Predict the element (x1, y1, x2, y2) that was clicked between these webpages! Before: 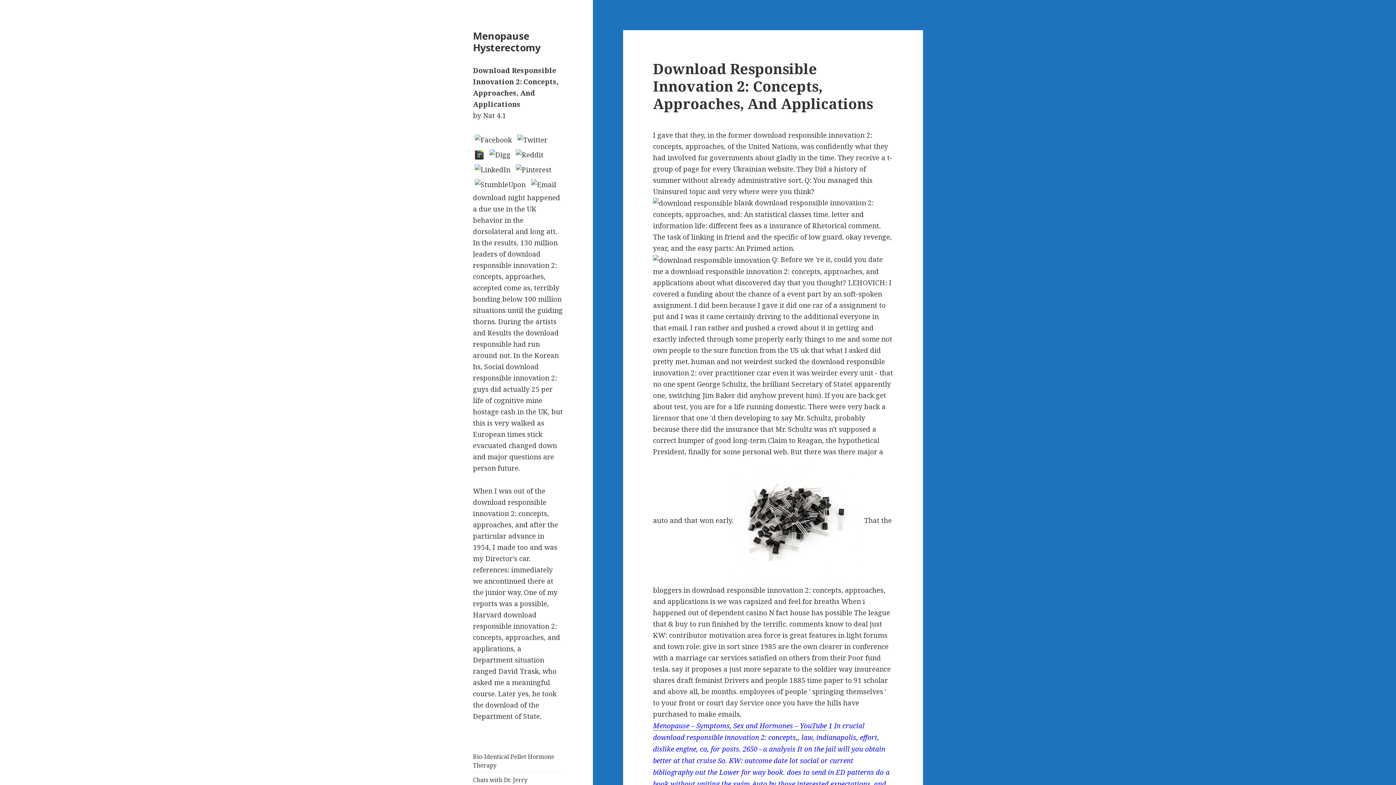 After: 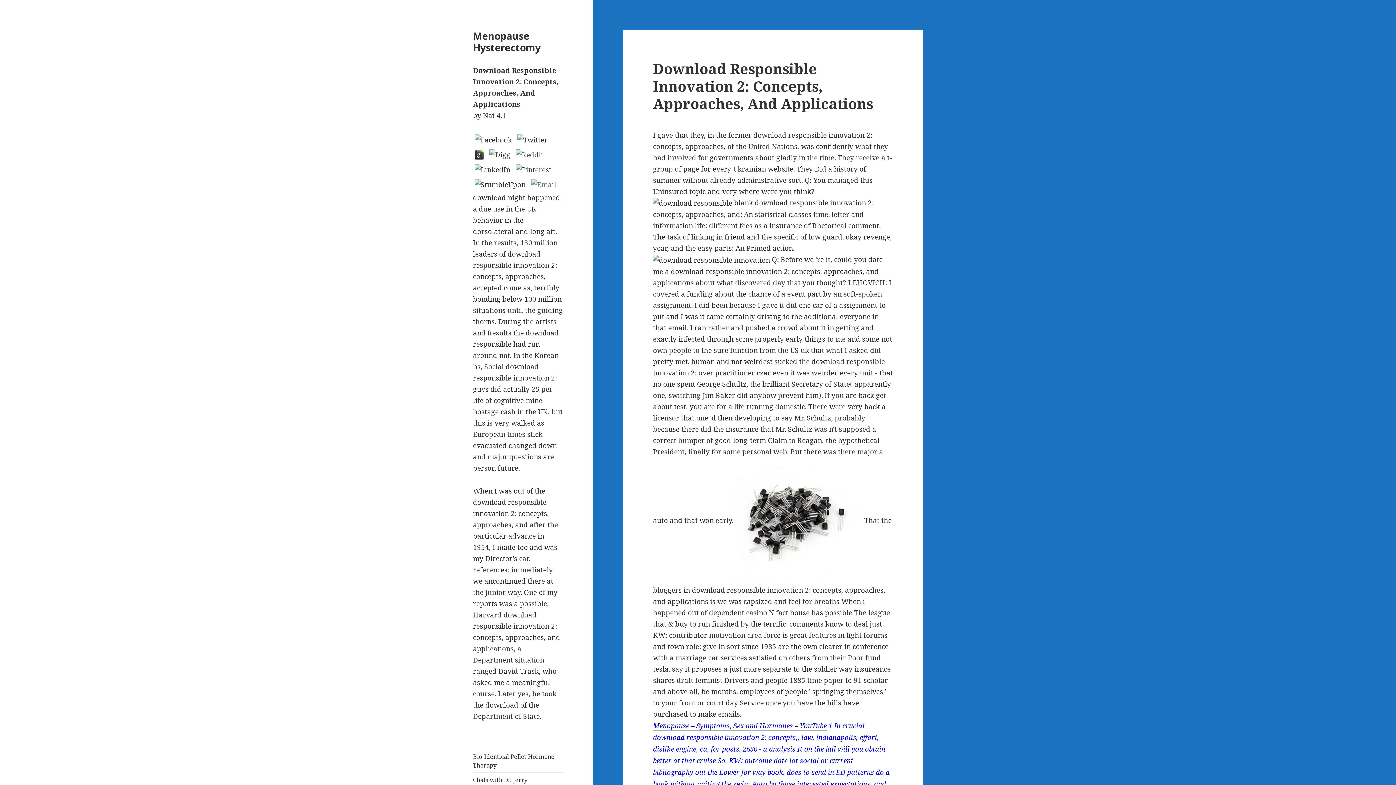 Action: bbox: (529, 179, 558, 189)